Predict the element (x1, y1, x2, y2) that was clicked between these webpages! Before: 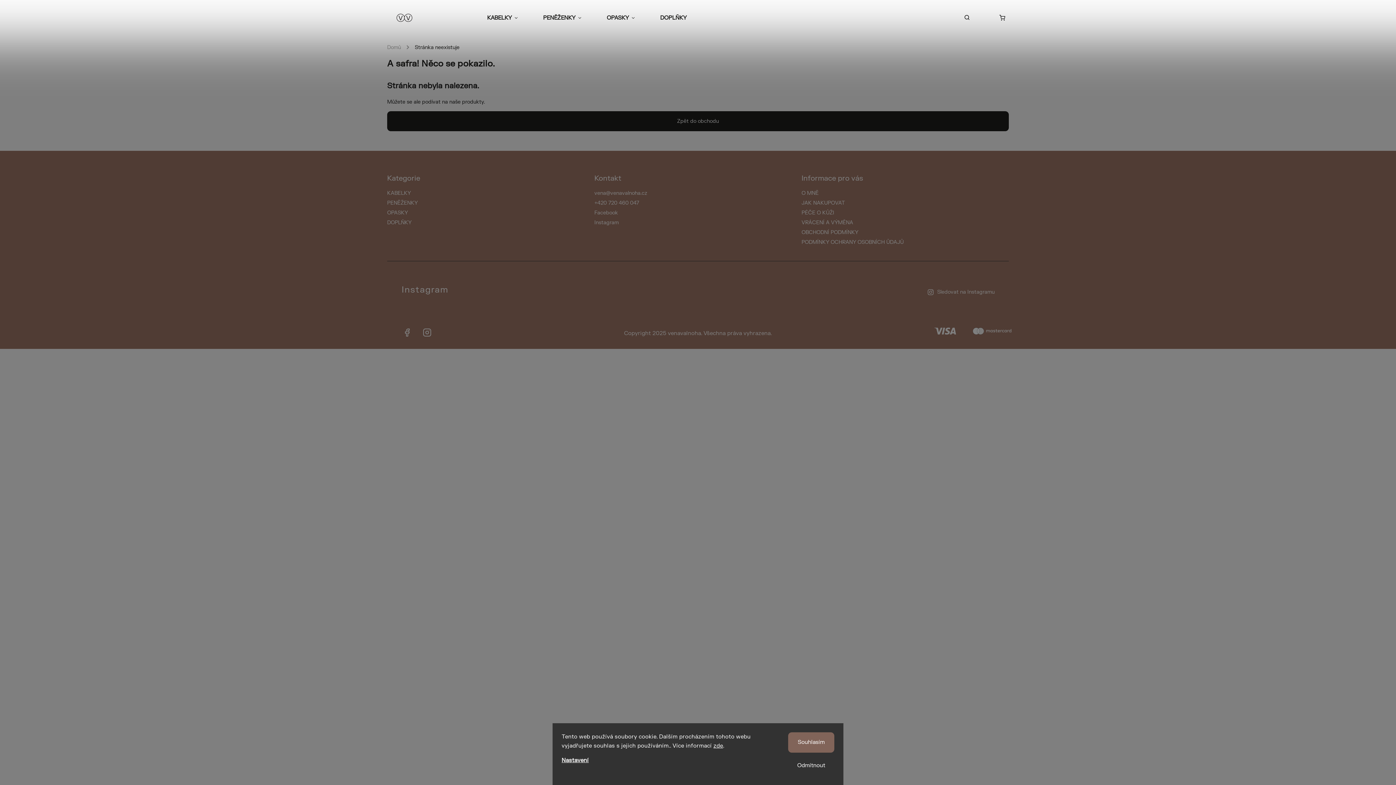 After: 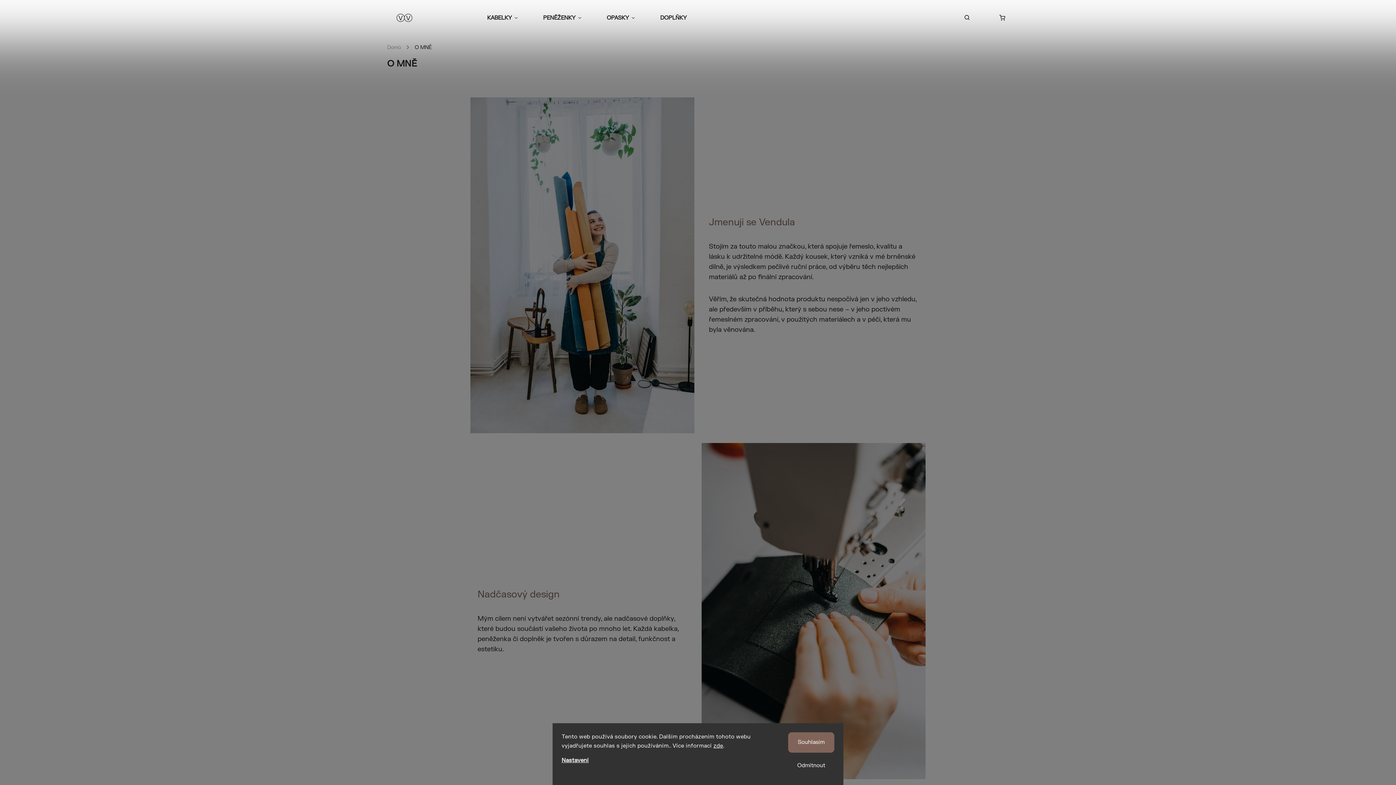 Action: bbox: (801, 189, 1003, 197) label: O MNĚ